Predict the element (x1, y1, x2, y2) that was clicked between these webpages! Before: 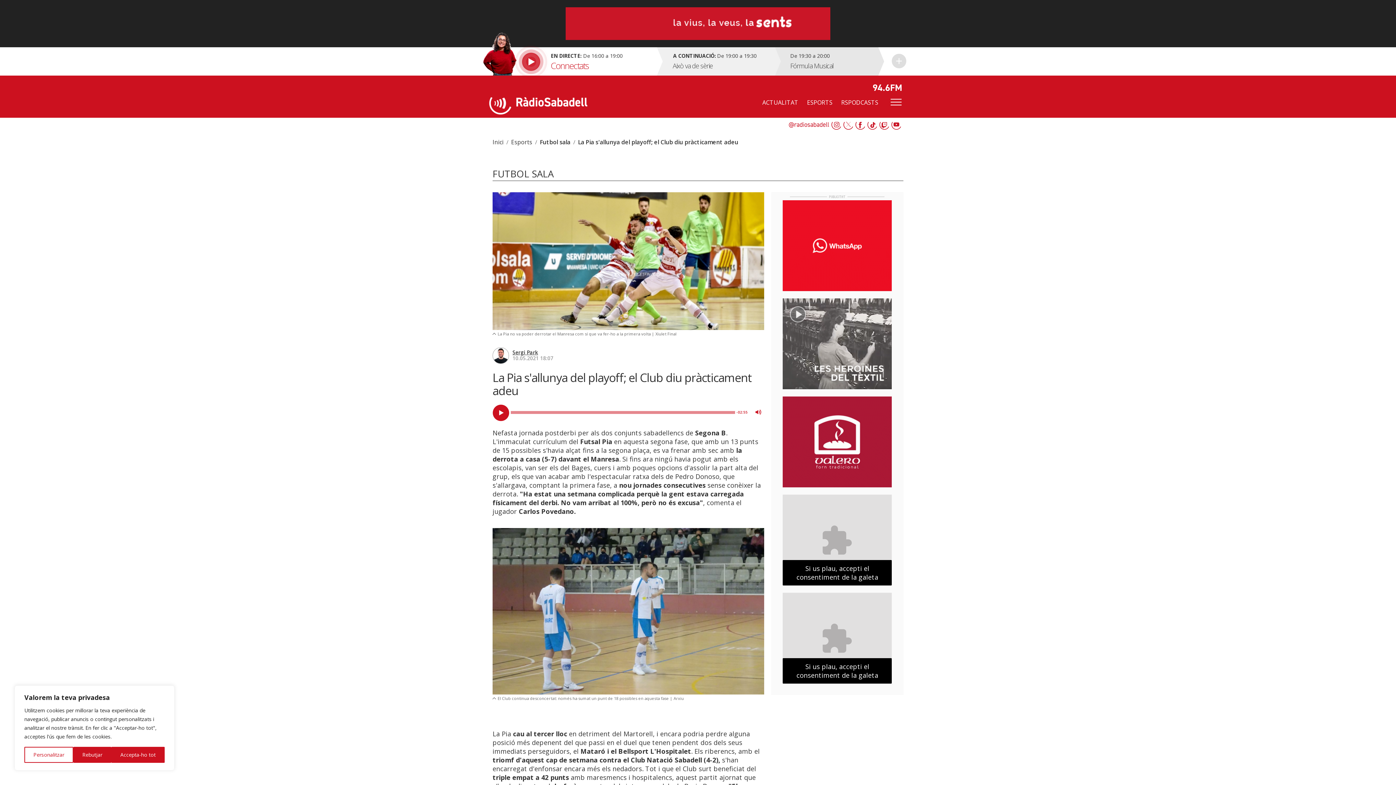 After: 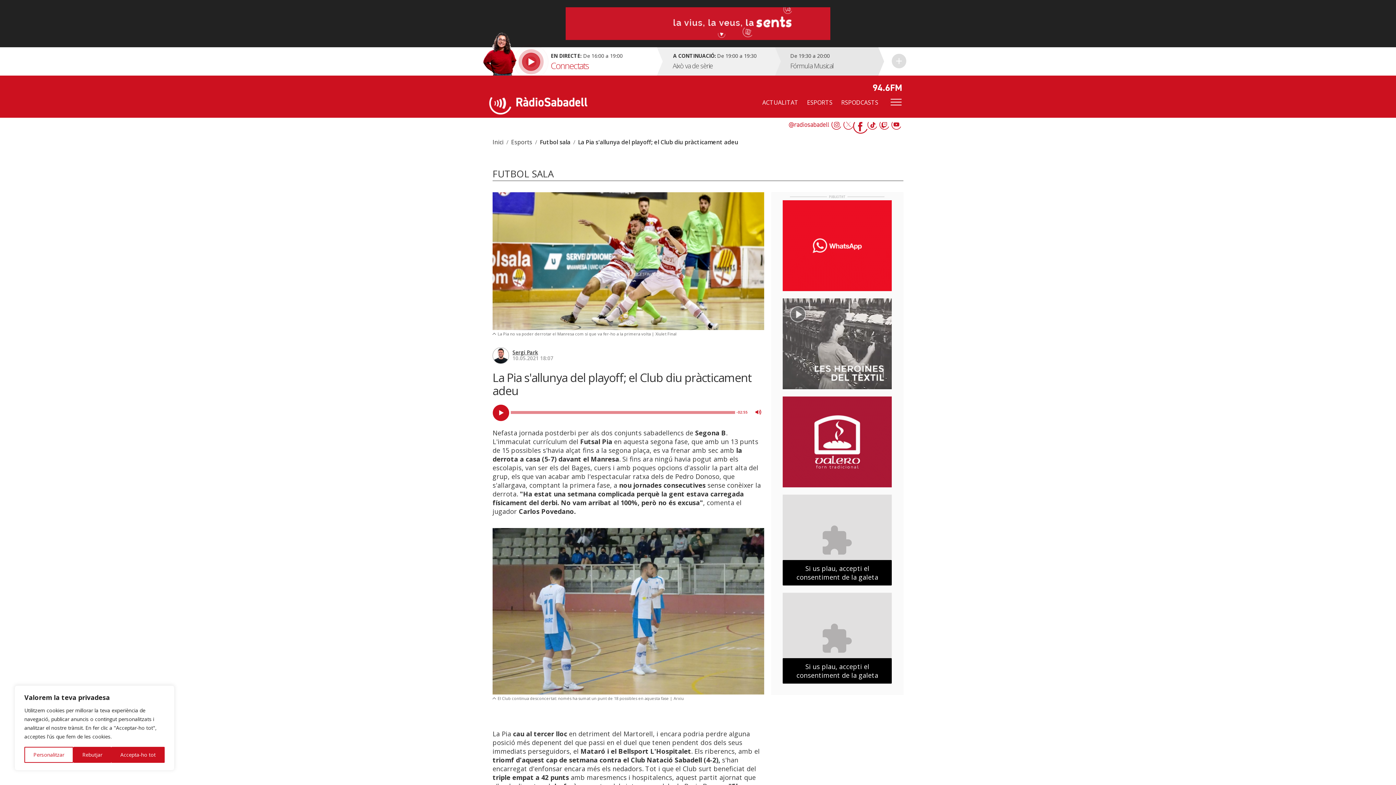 Action: label: Facebook bbox: (854, 119, 865, 130)